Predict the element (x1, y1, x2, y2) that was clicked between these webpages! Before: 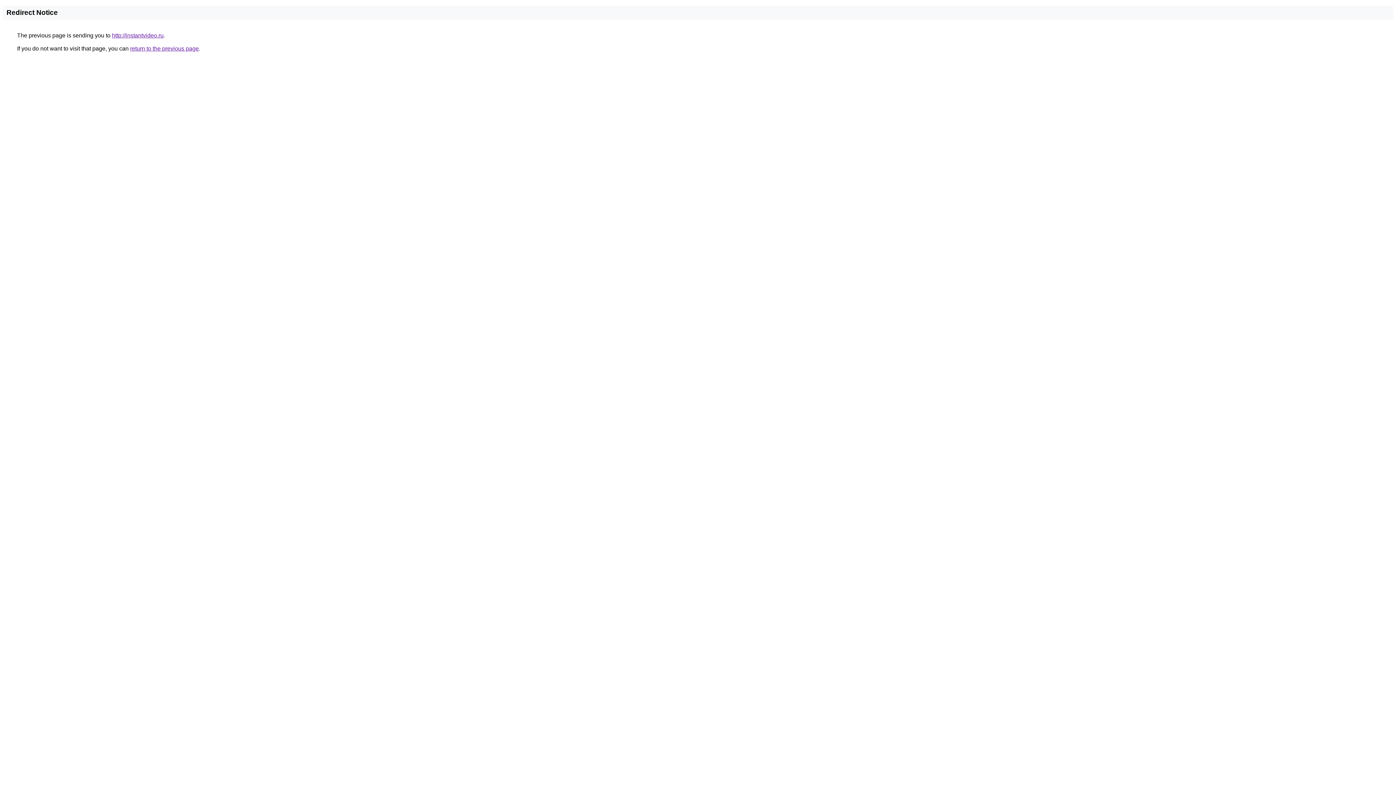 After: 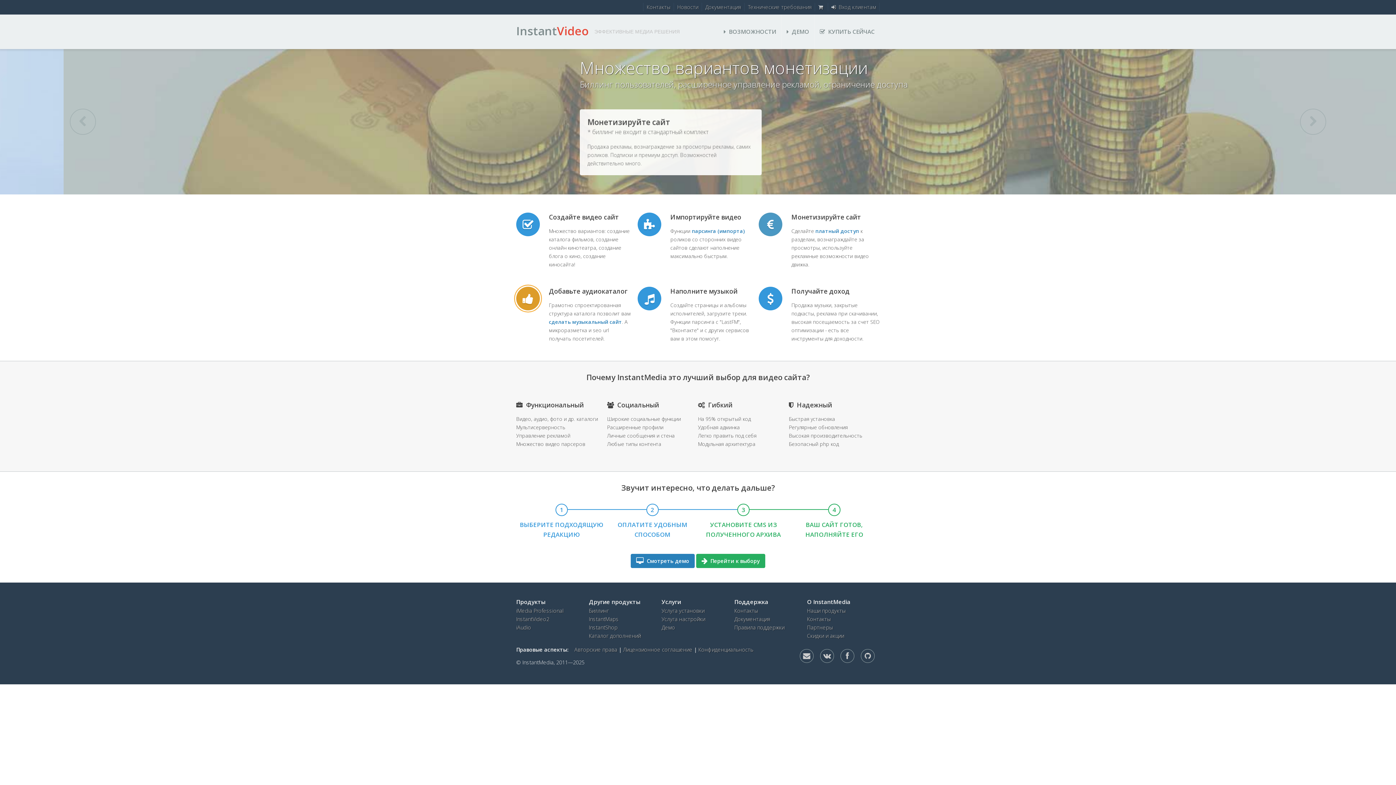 Action: label: http://instantvideo.ru bbox: (112, 32, 163, 38)